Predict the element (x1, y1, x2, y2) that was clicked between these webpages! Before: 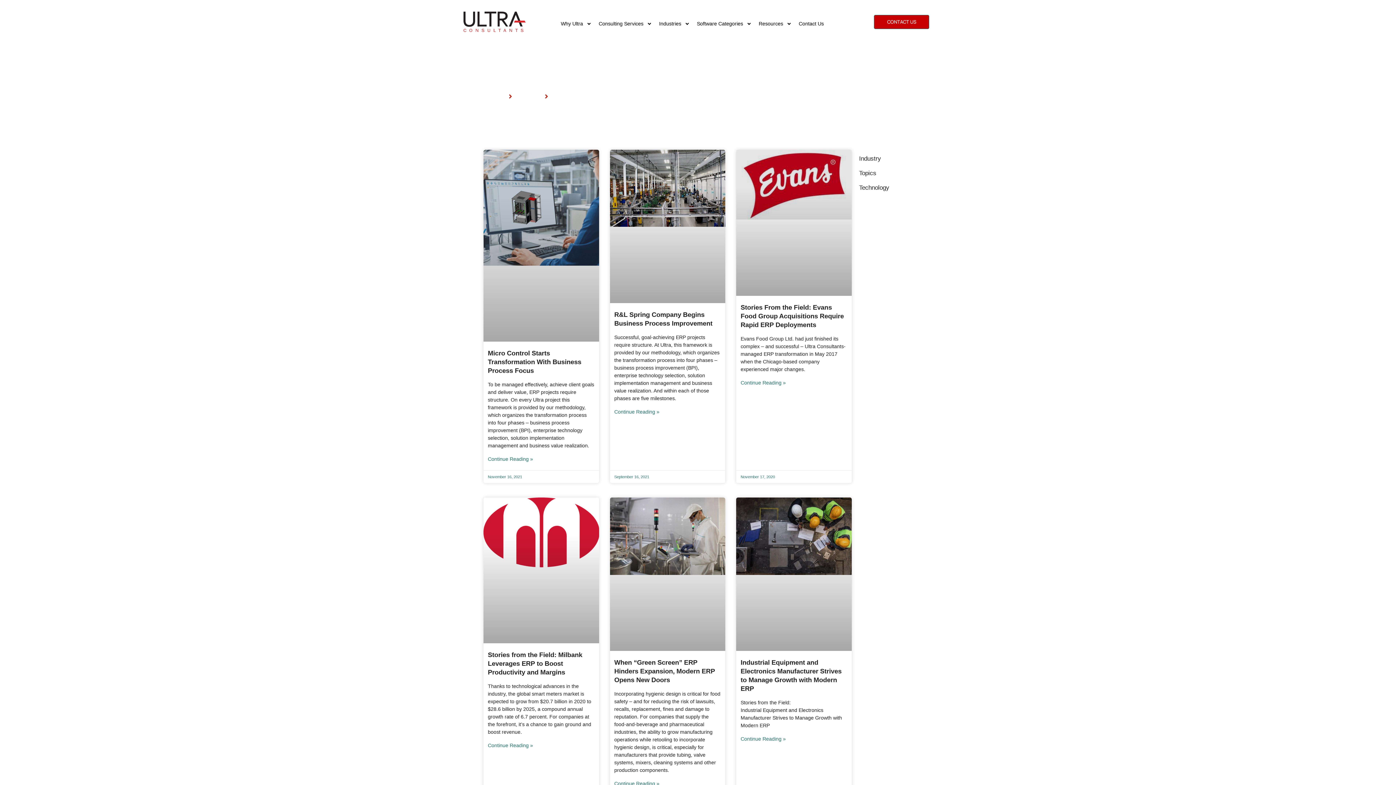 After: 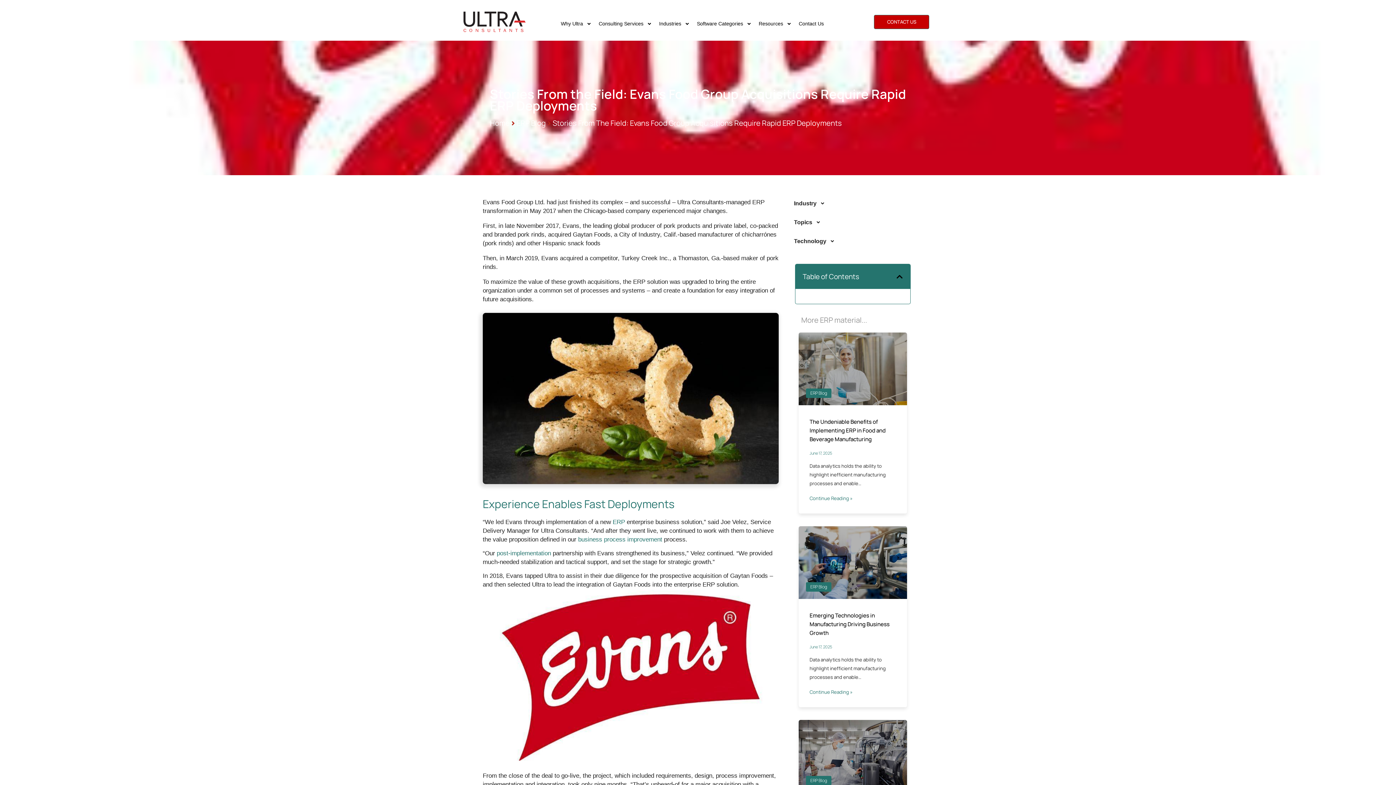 Action: label: Stories From the Field: Evans Food Group Acquisitions Require Rapid ERP Deployments bbox: (740, 304, 844, 328)